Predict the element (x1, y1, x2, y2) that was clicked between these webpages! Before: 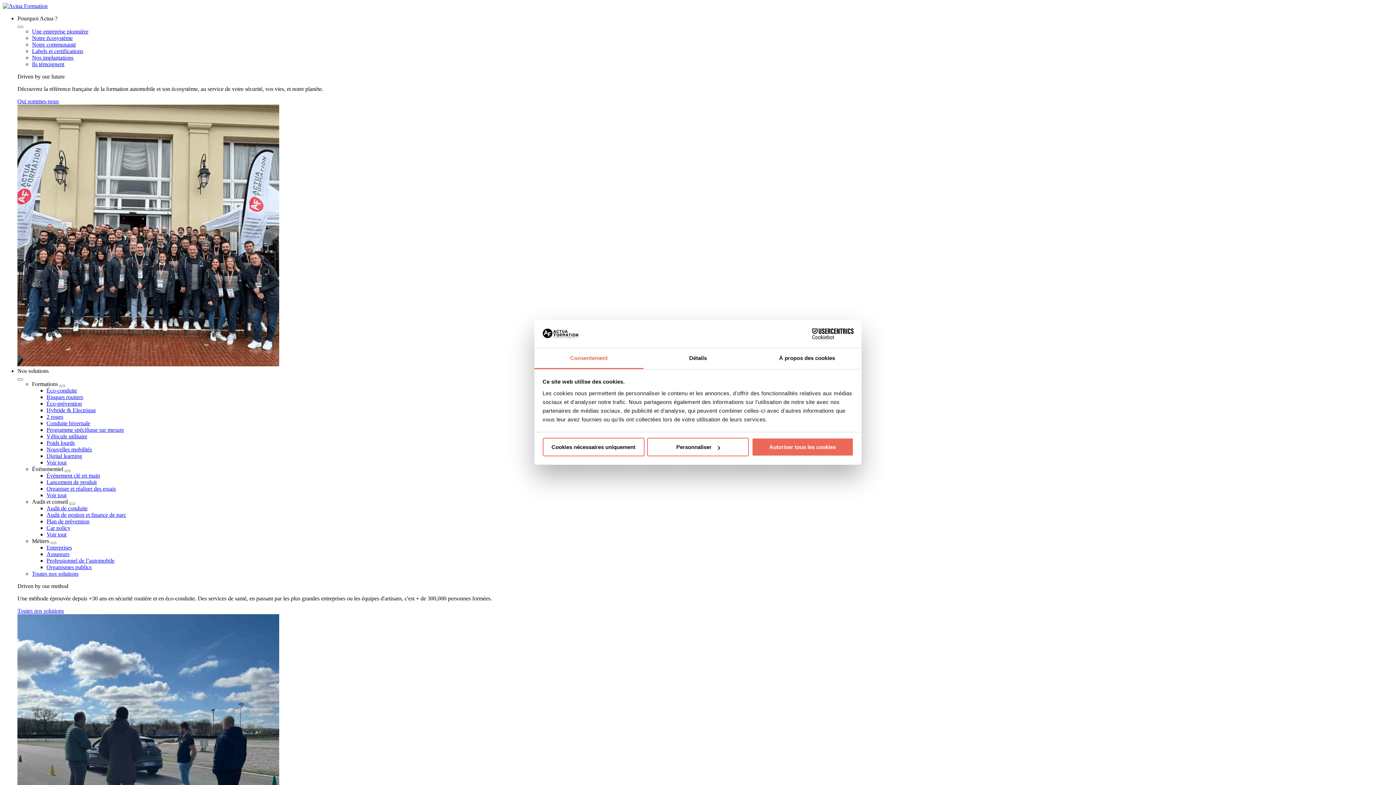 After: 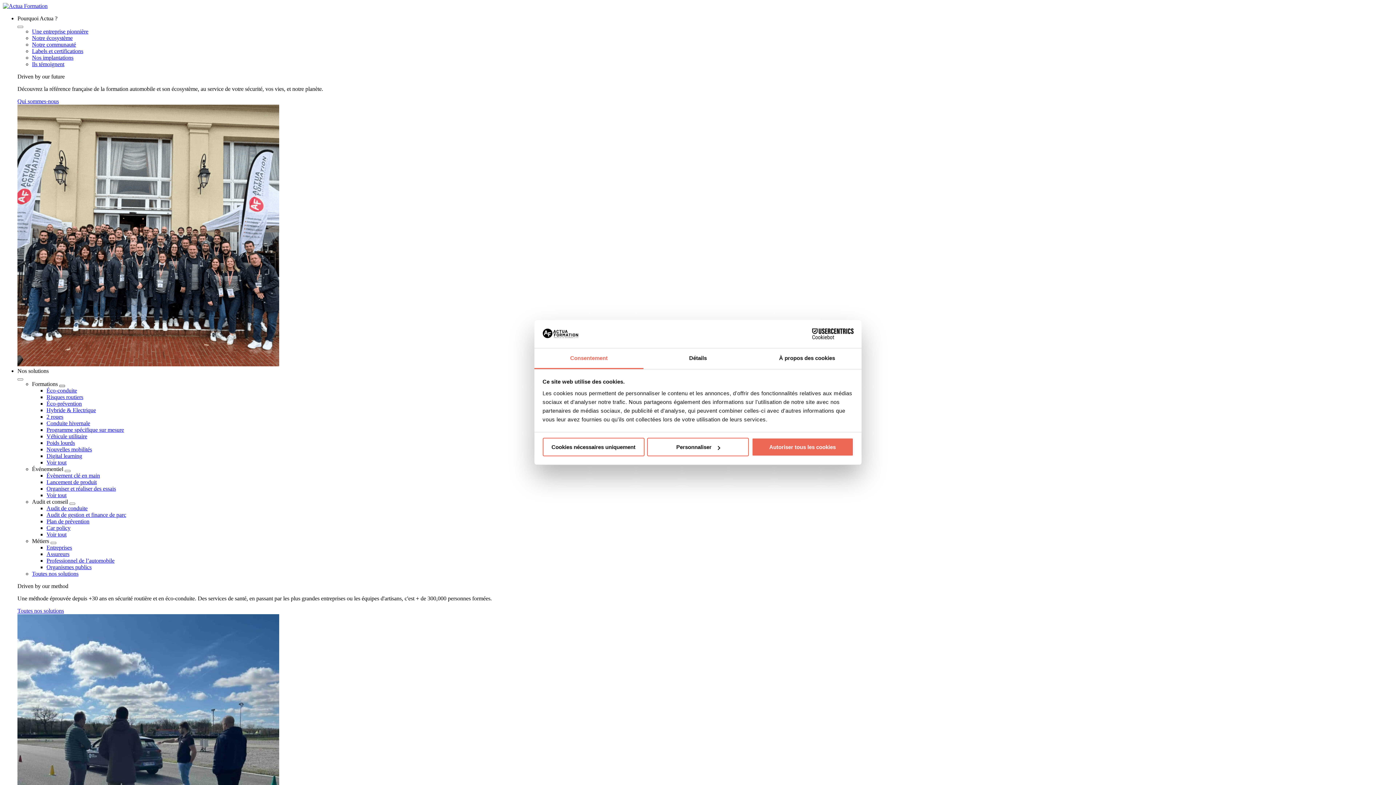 Action: bbox: (59, 385, 65, 387)